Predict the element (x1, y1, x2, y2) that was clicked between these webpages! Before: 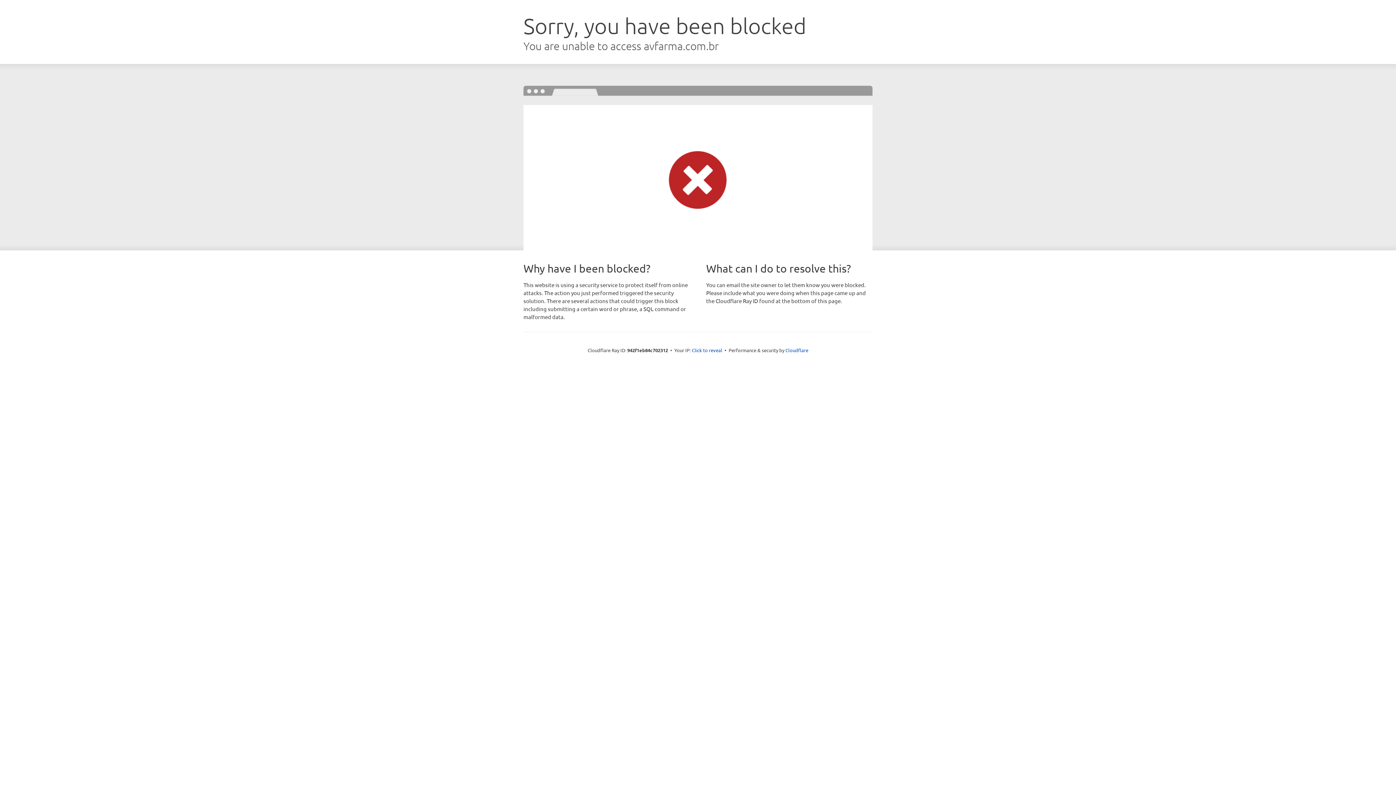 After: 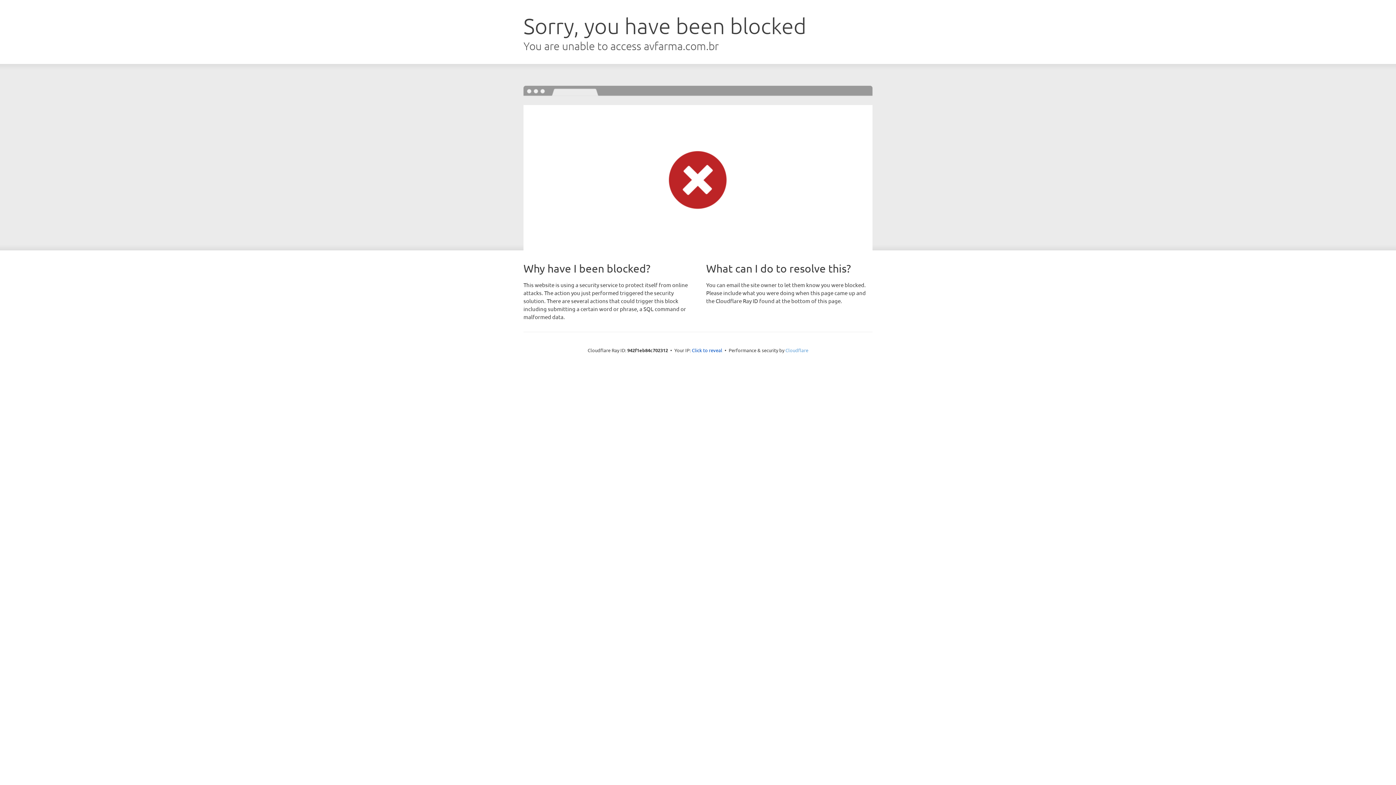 Action: label: Cloudflare bbox: (785, 347, 808, 353)